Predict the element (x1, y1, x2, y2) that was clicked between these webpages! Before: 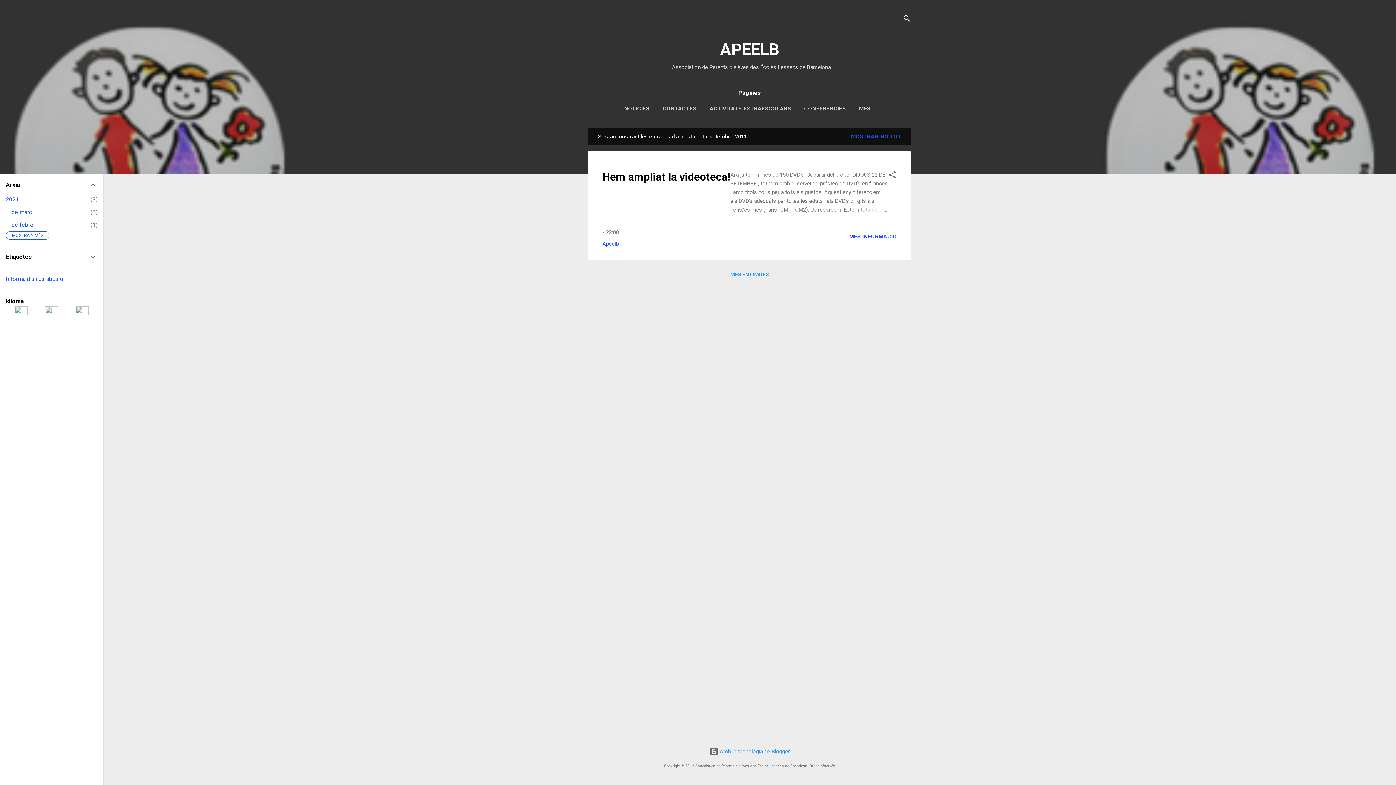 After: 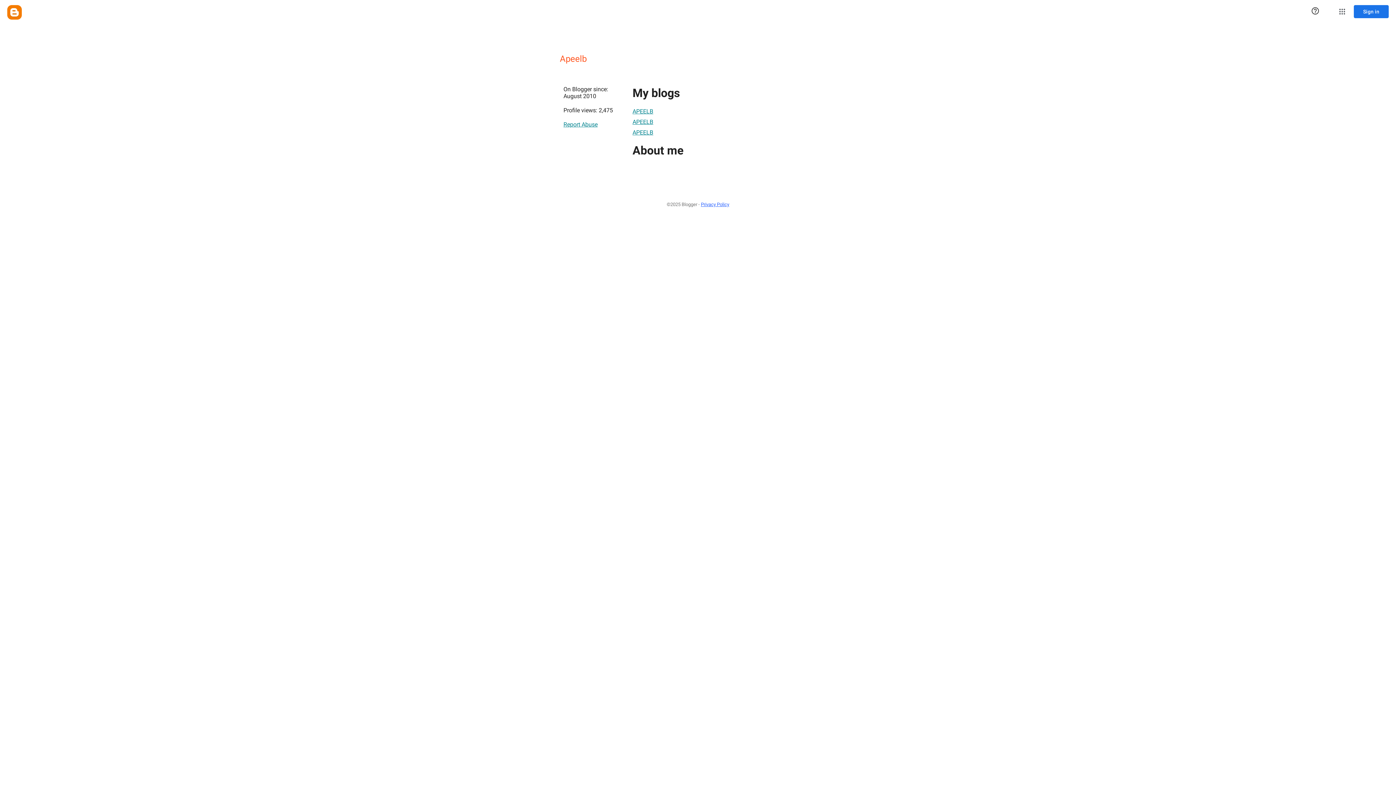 Action: bbox: (602, 240, 618, 247) label: Apeelb